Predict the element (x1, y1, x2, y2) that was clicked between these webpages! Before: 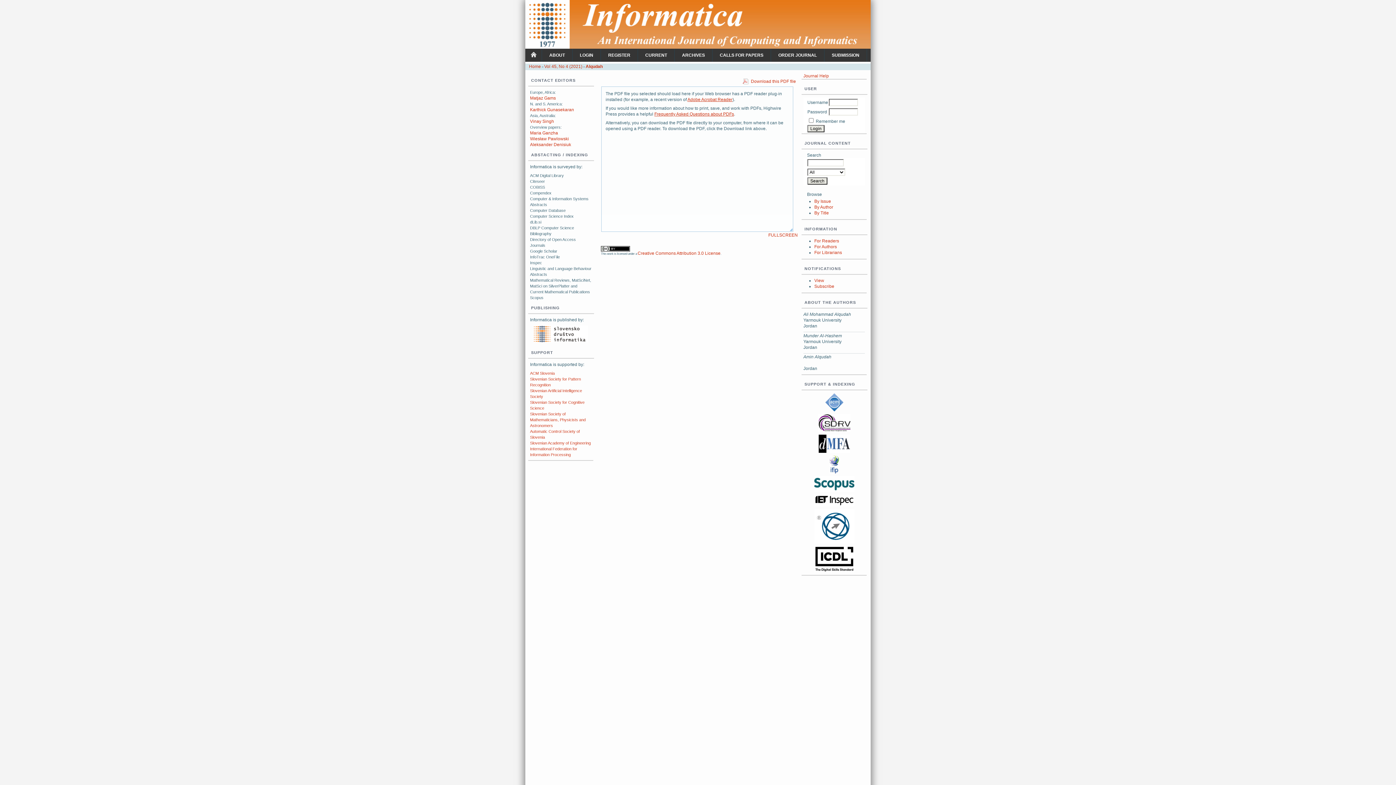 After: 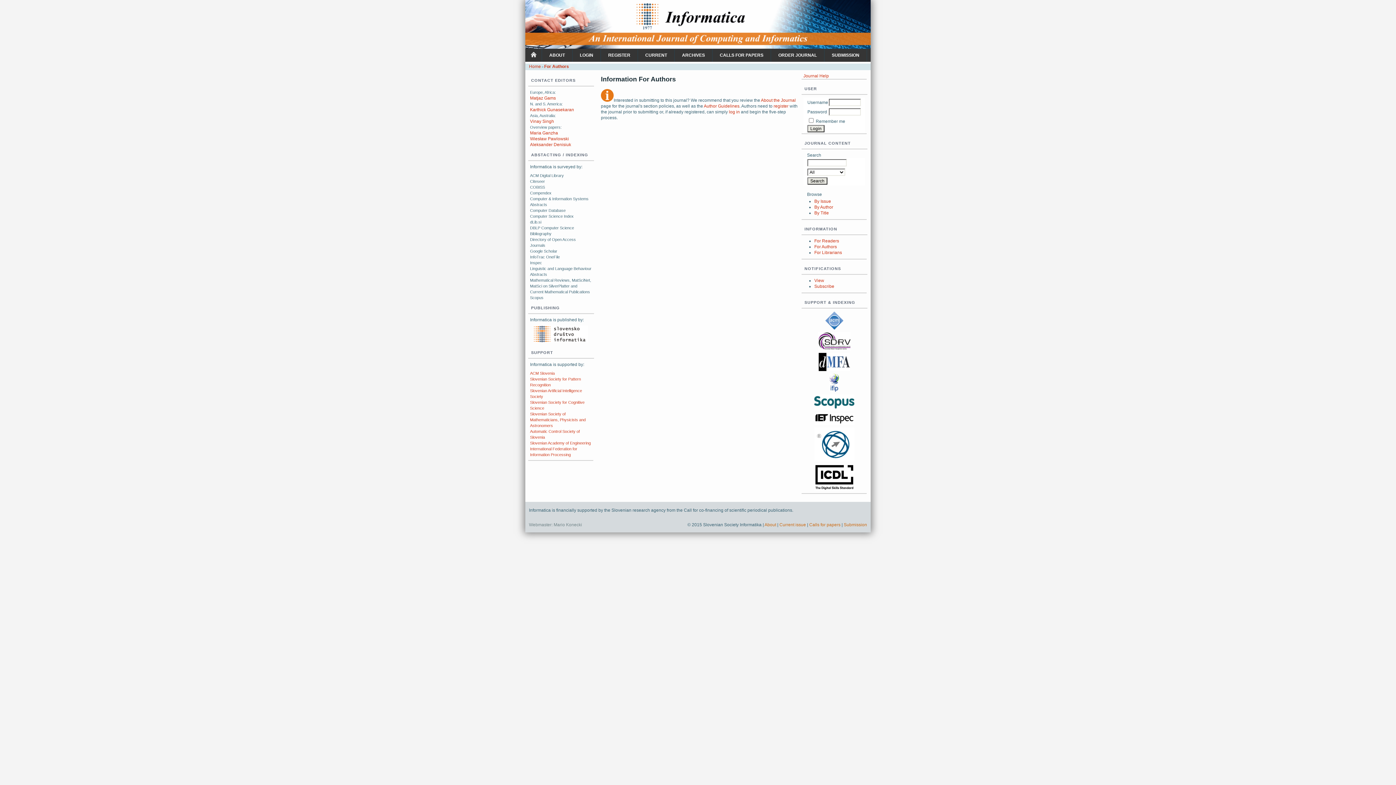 Action: bbox: (814, 244, 837, 249) label: For Authors